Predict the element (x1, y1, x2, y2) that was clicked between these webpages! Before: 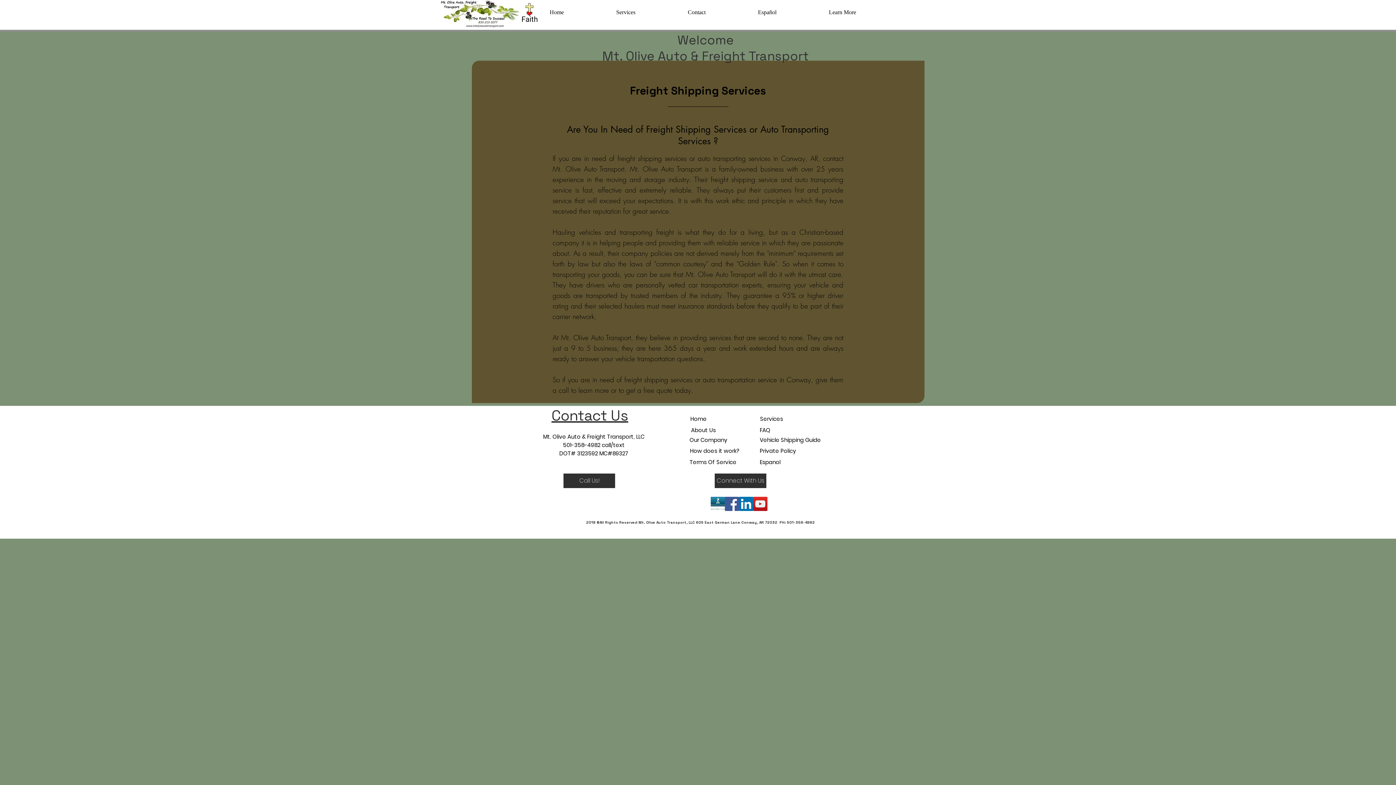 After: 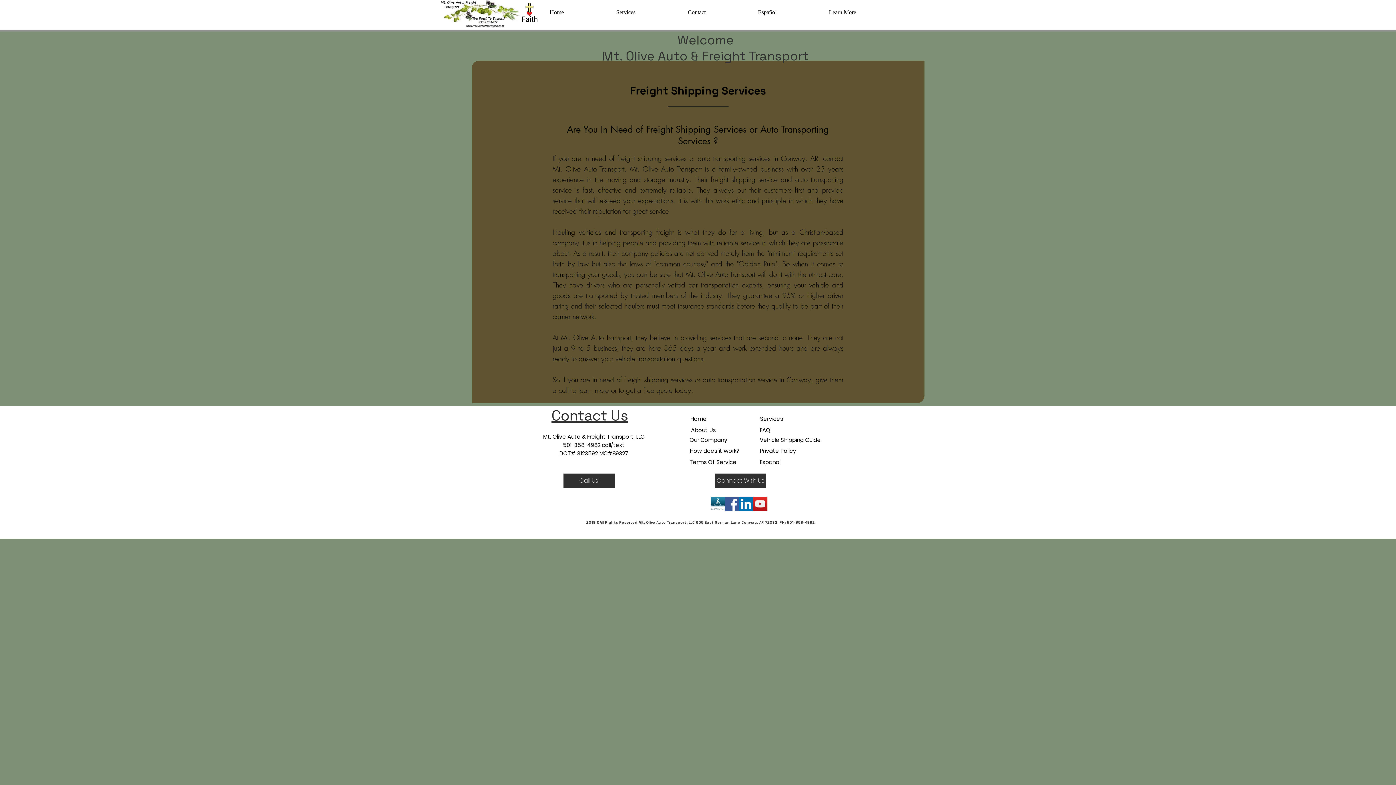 Action: label: How does it work? bbox: (690, 447, 739, 454)